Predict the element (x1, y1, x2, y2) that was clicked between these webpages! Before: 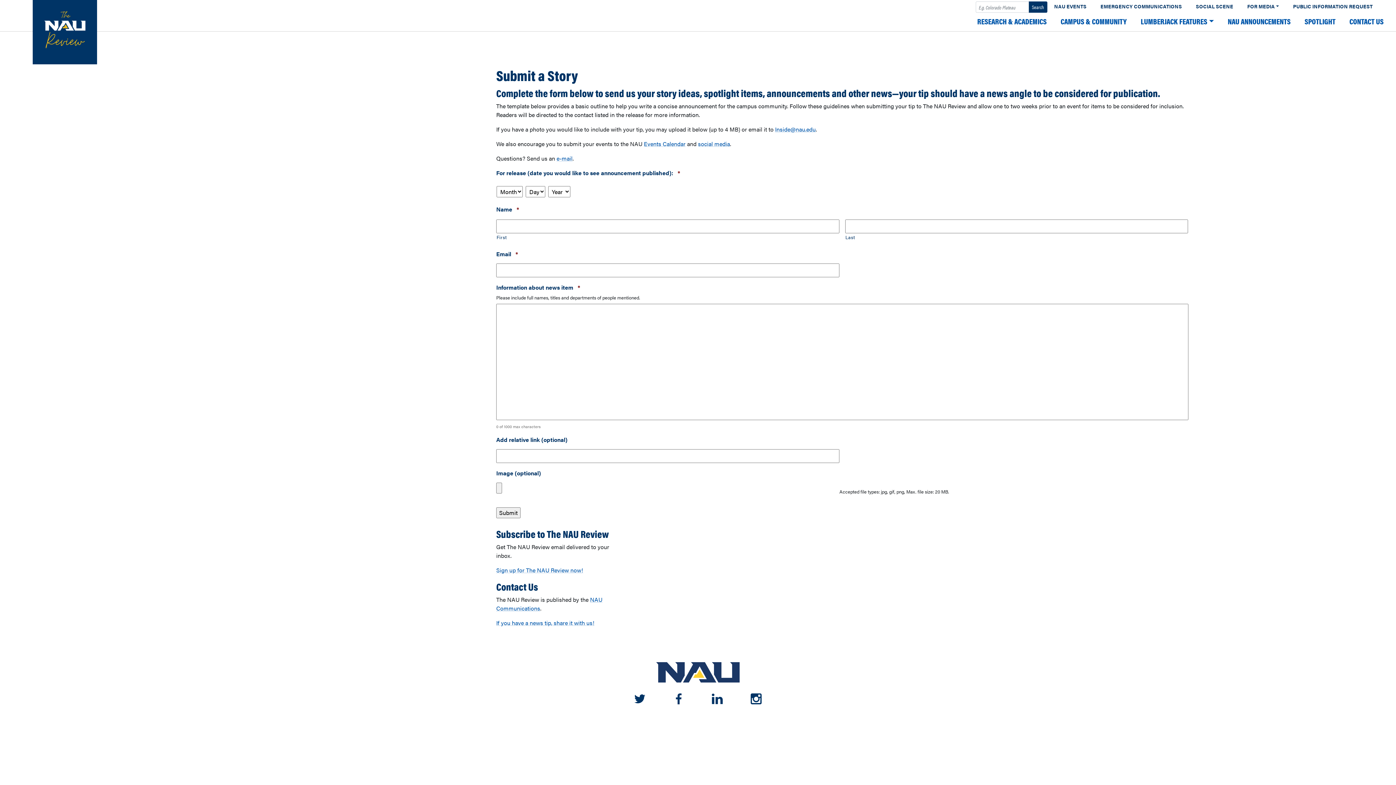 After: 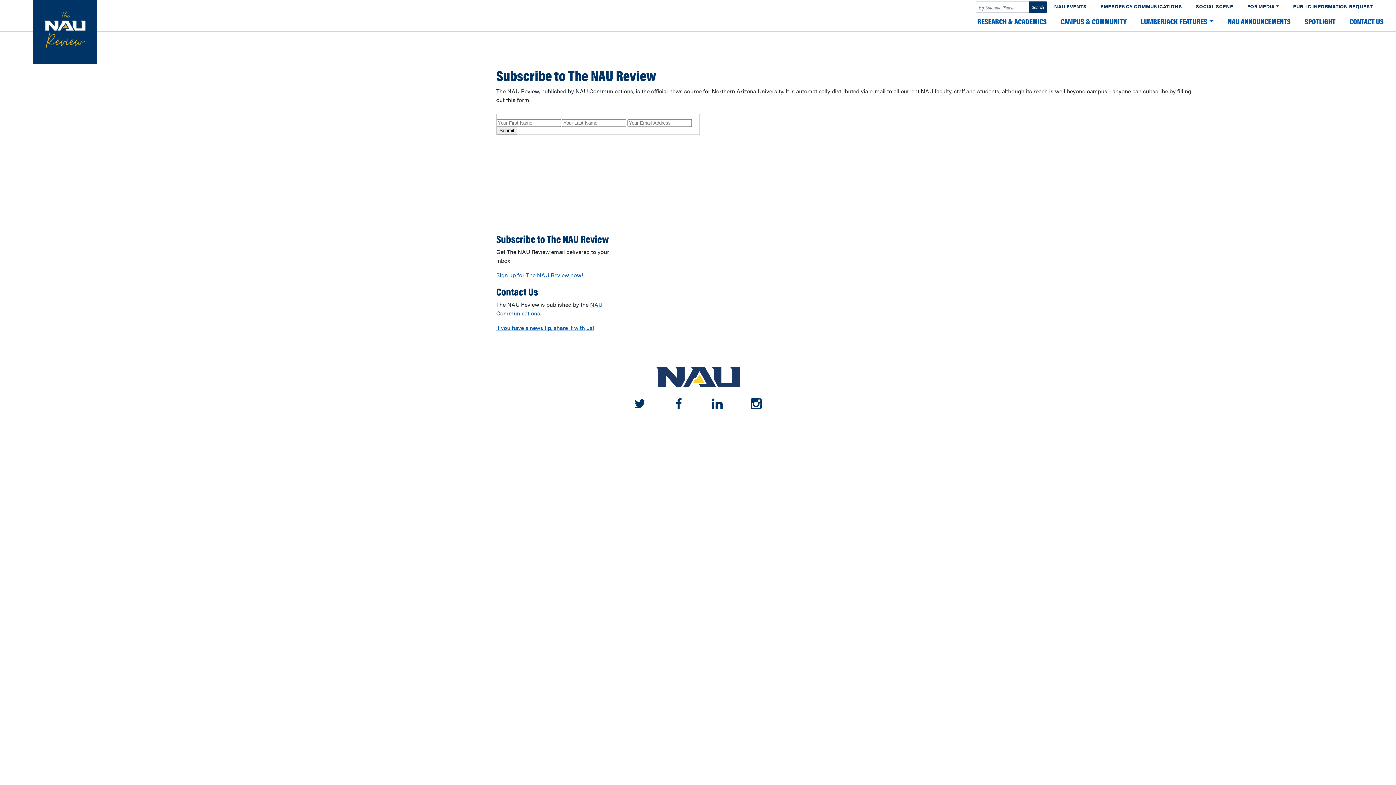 Action: bbox: (496, 566, 583, 574) label: Sign up for The NAU Review now!